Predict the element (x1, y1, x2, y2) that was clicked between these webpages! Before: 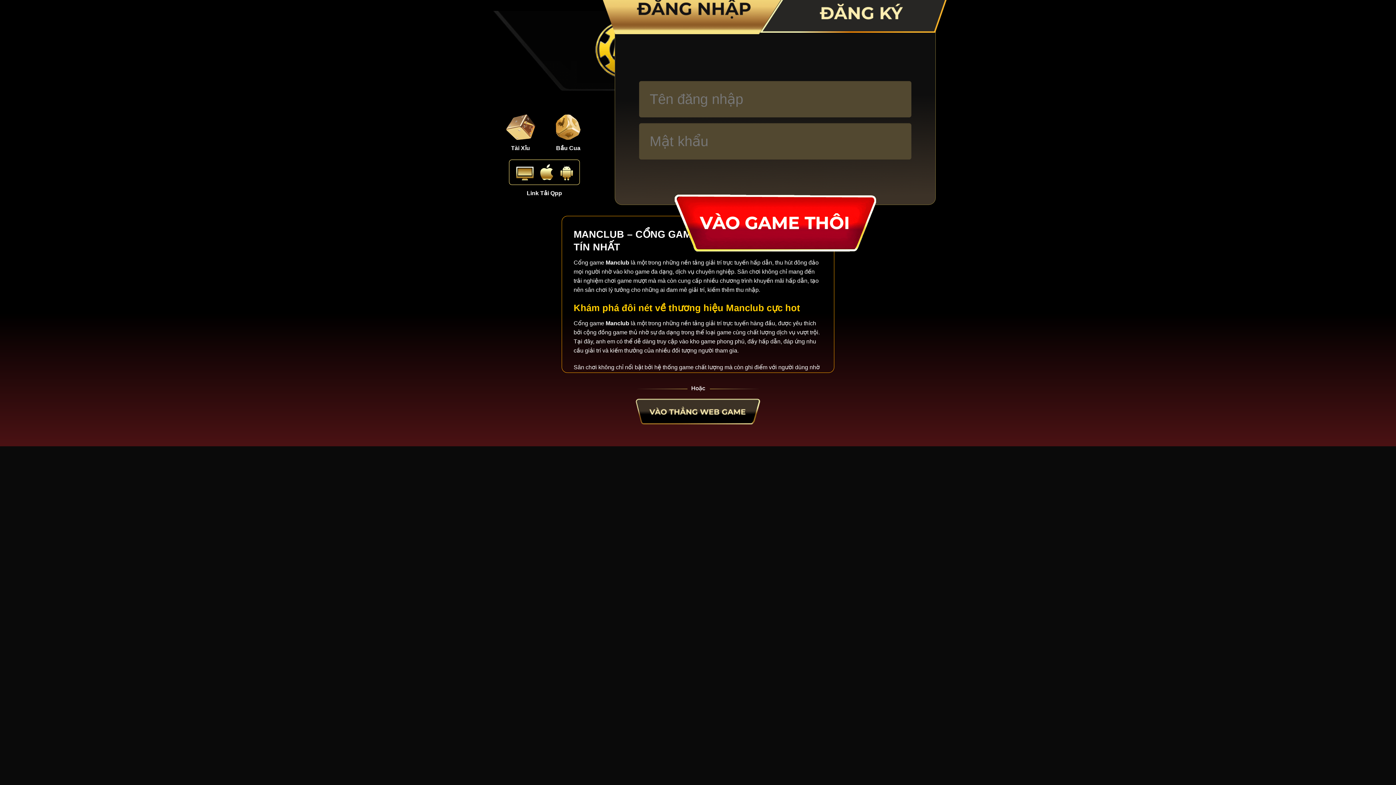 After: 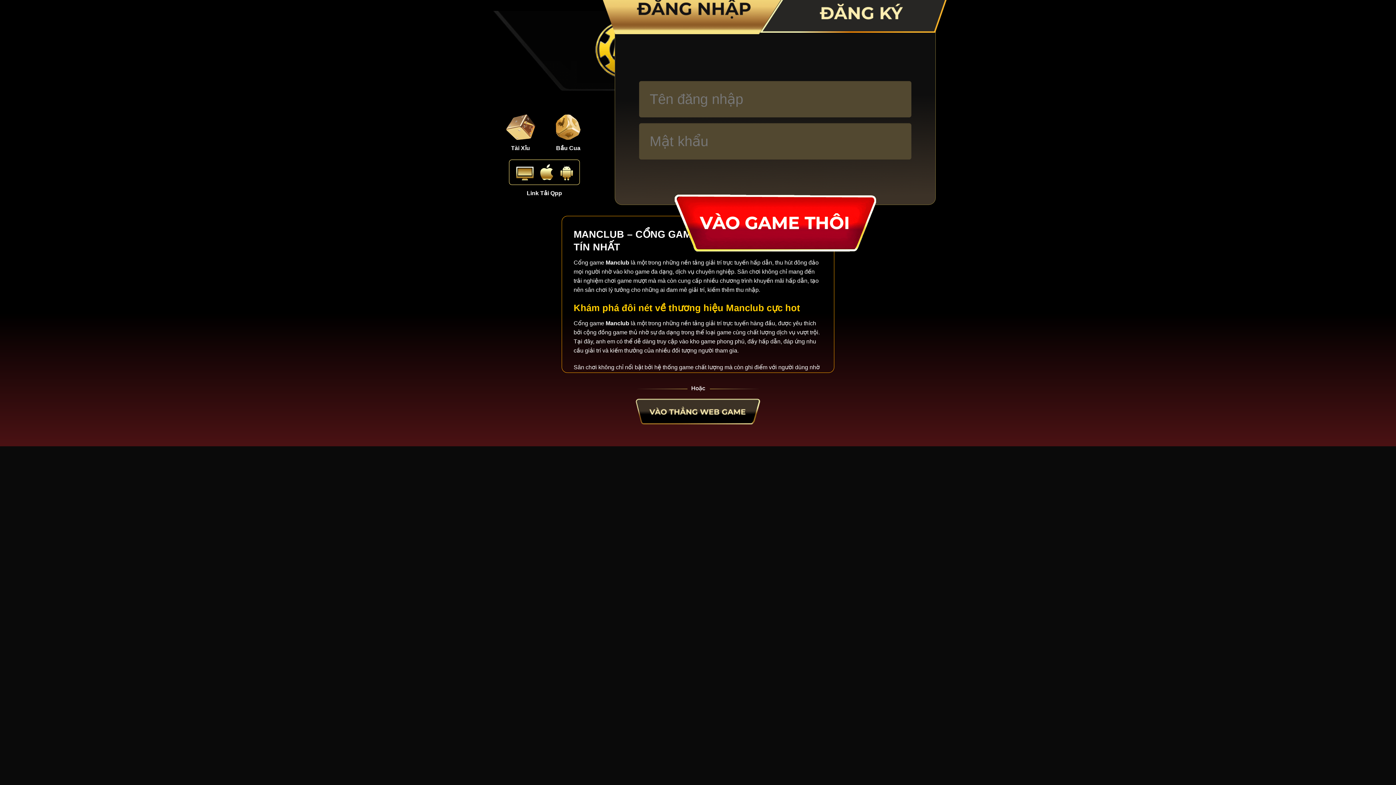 Action: bbox: (594, -22, 788, 34)